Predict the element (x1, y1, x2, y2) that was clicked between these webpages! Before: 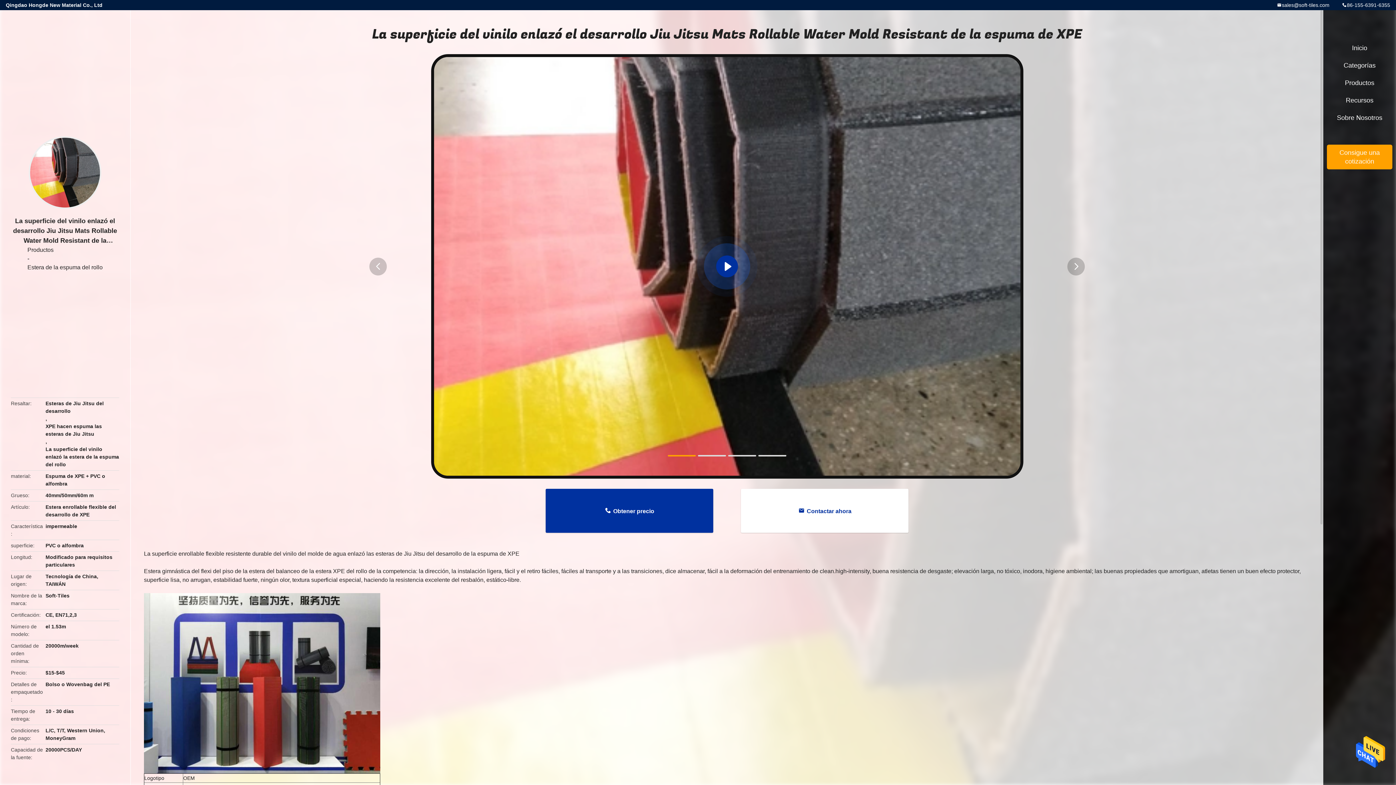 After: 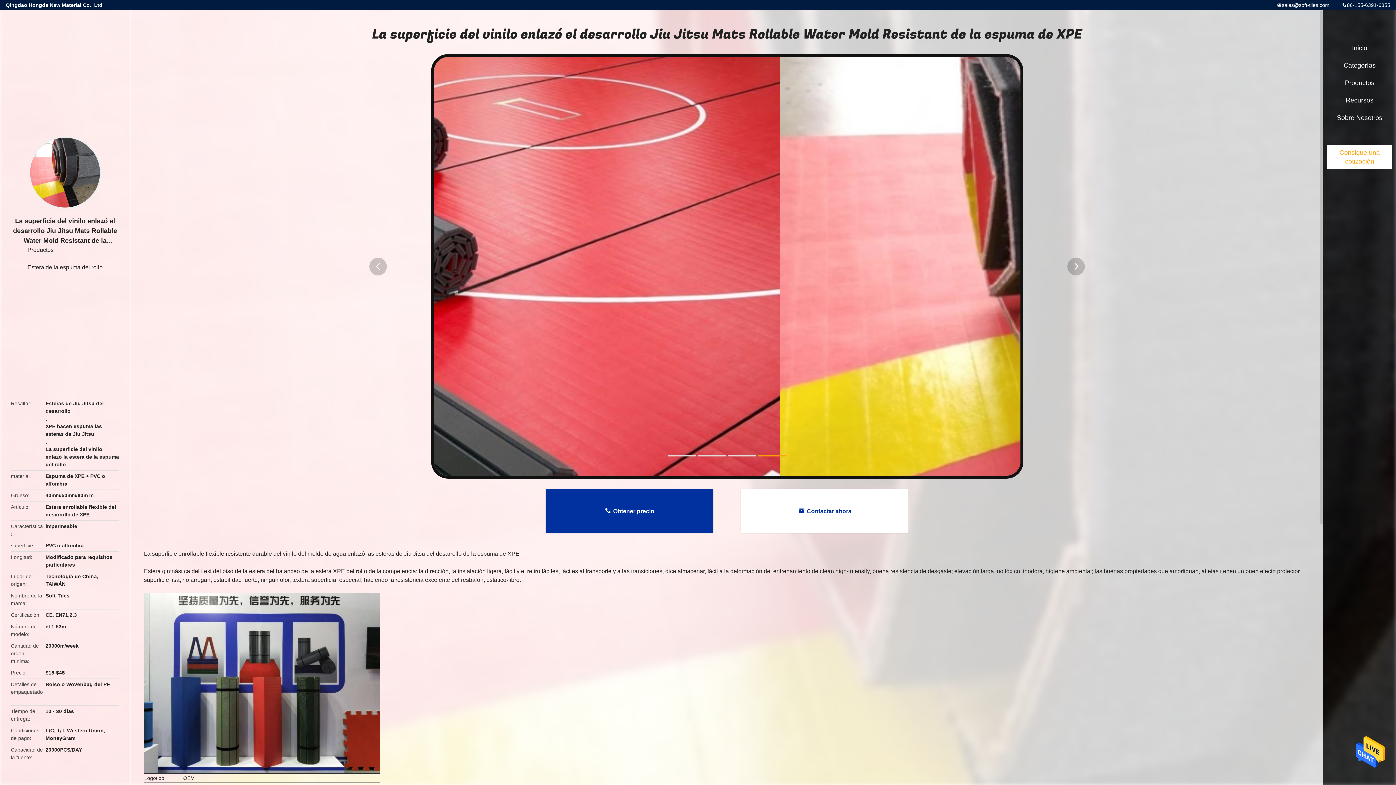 Action: bbox: (1327, 144, 1392, 169) label: Consigue una cotización